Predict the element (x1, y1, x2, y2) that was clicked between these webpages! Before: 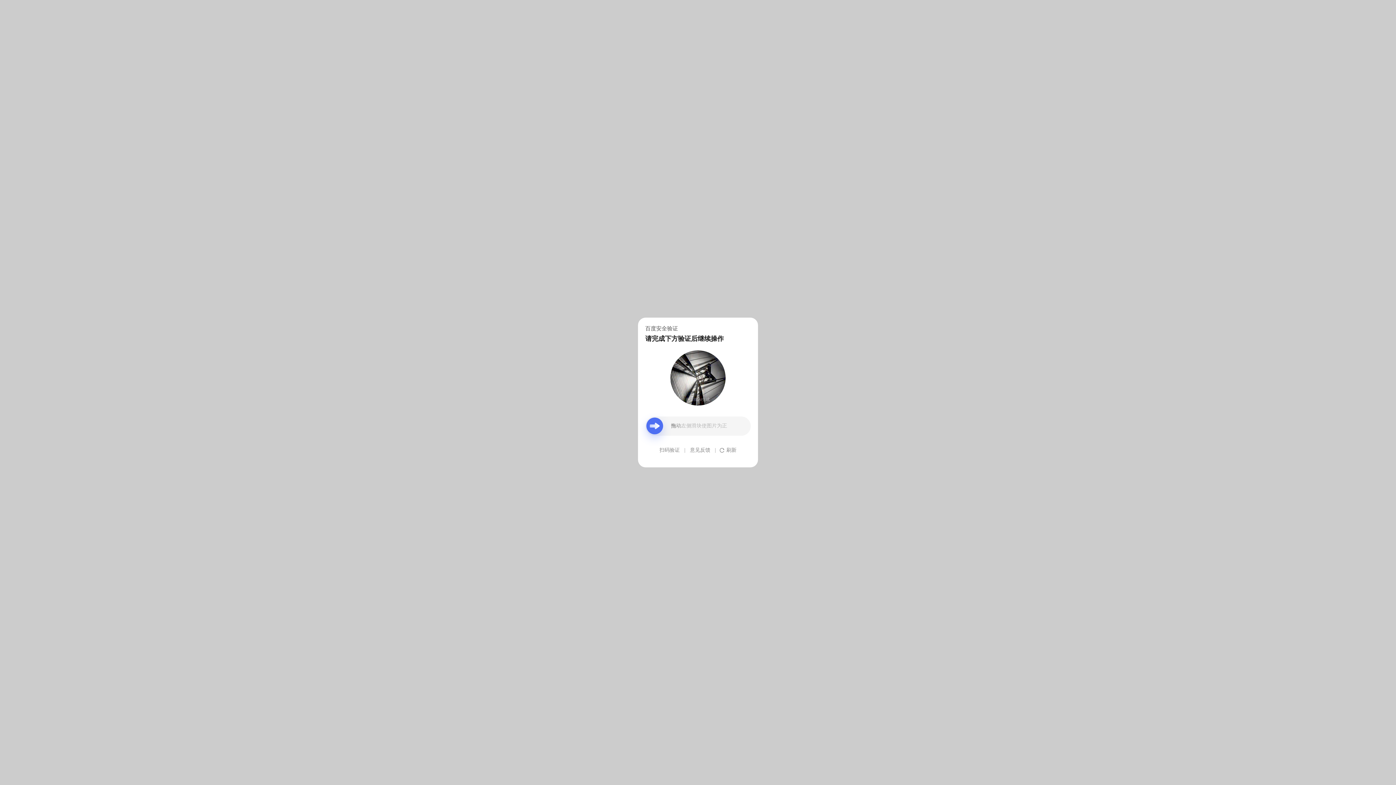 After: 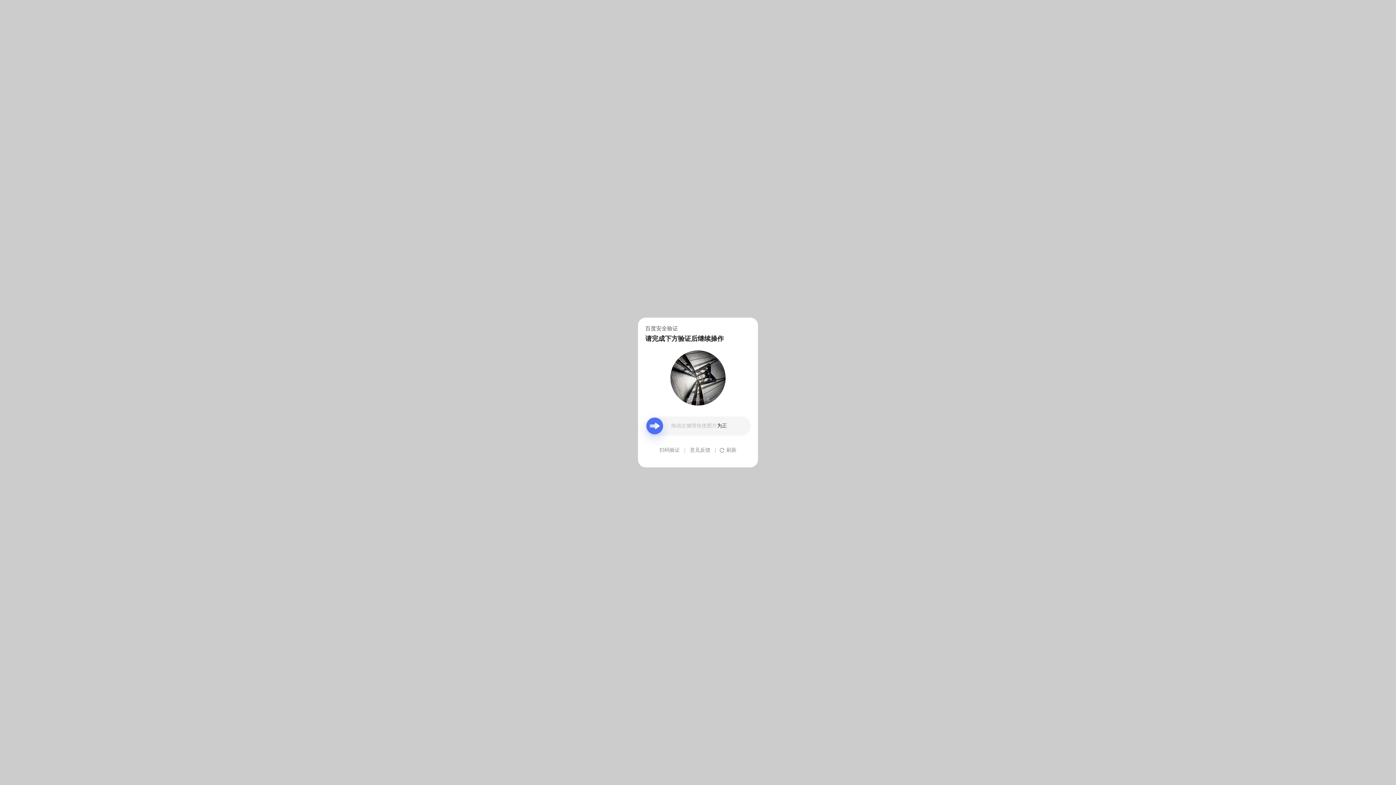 Action: bbox: (690, 439, 710, 461) label: 意见反馈